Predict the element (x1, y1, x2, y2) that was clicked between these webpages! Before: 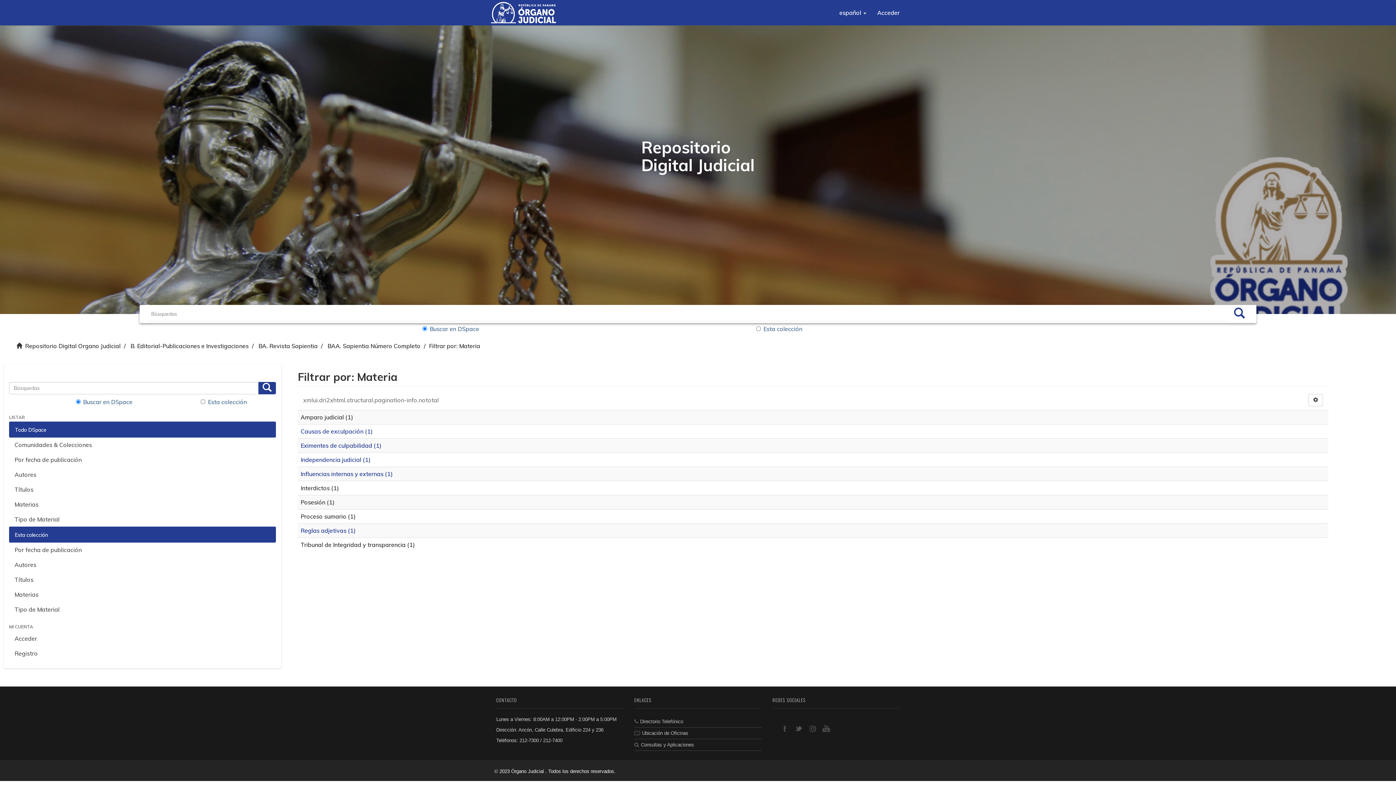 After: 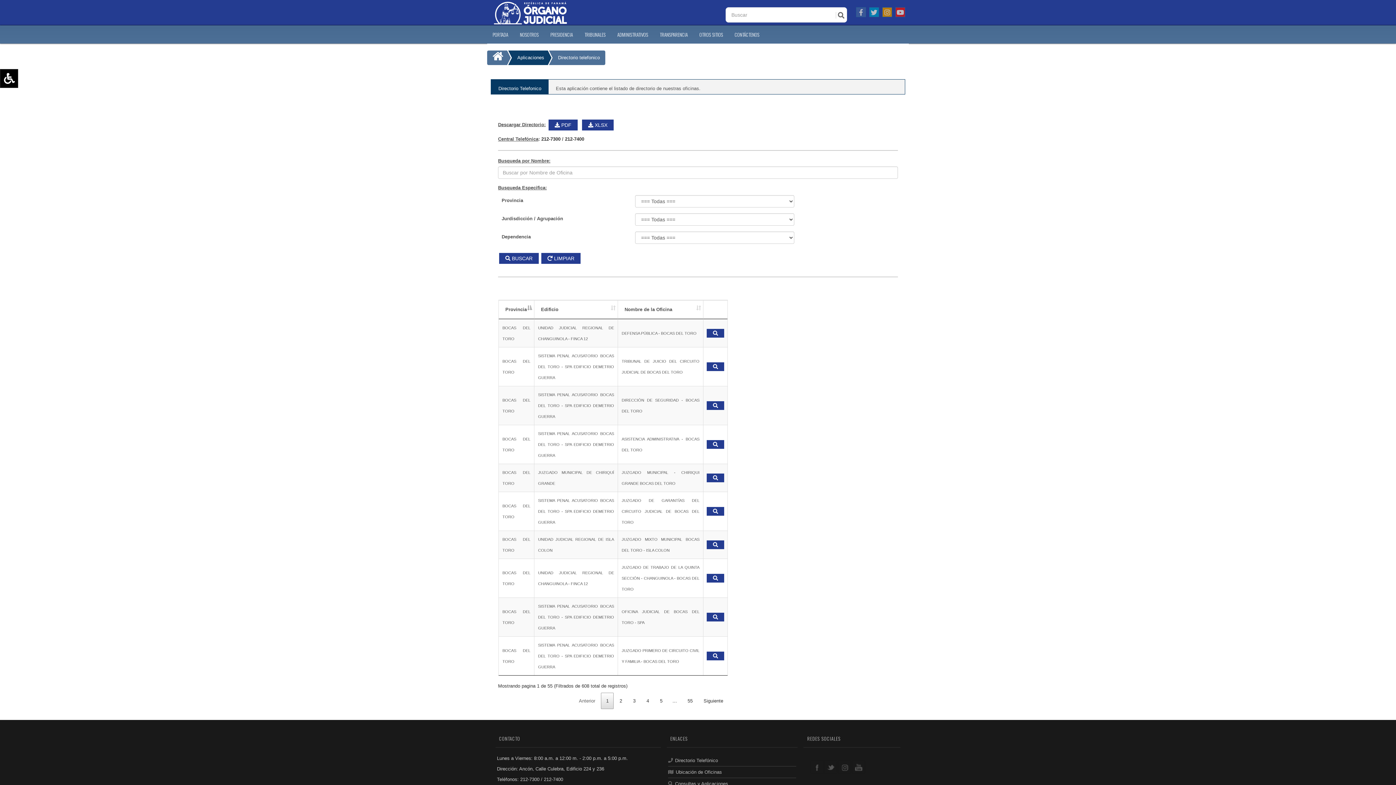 Action: bbox: (634, 718, 761, 725) label: Directorio Telefónico